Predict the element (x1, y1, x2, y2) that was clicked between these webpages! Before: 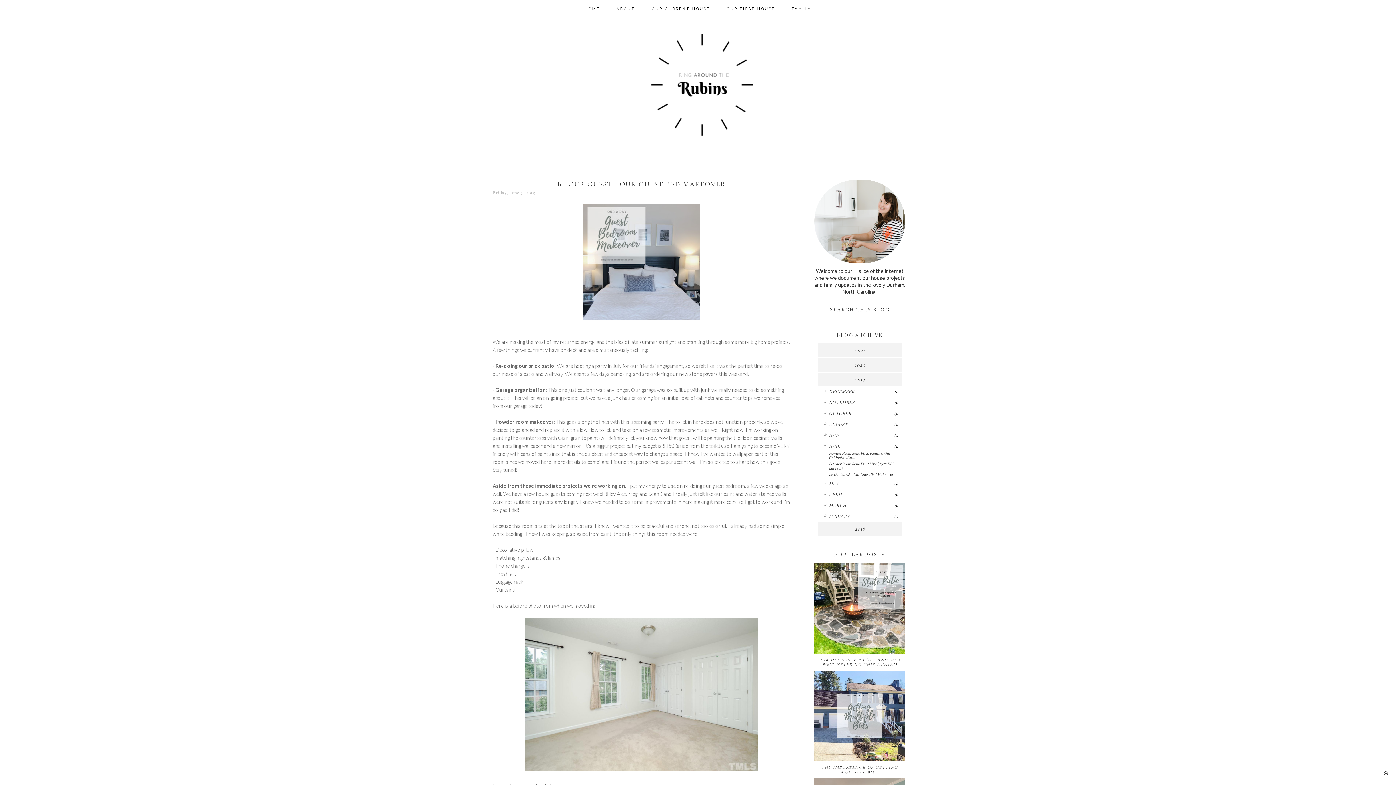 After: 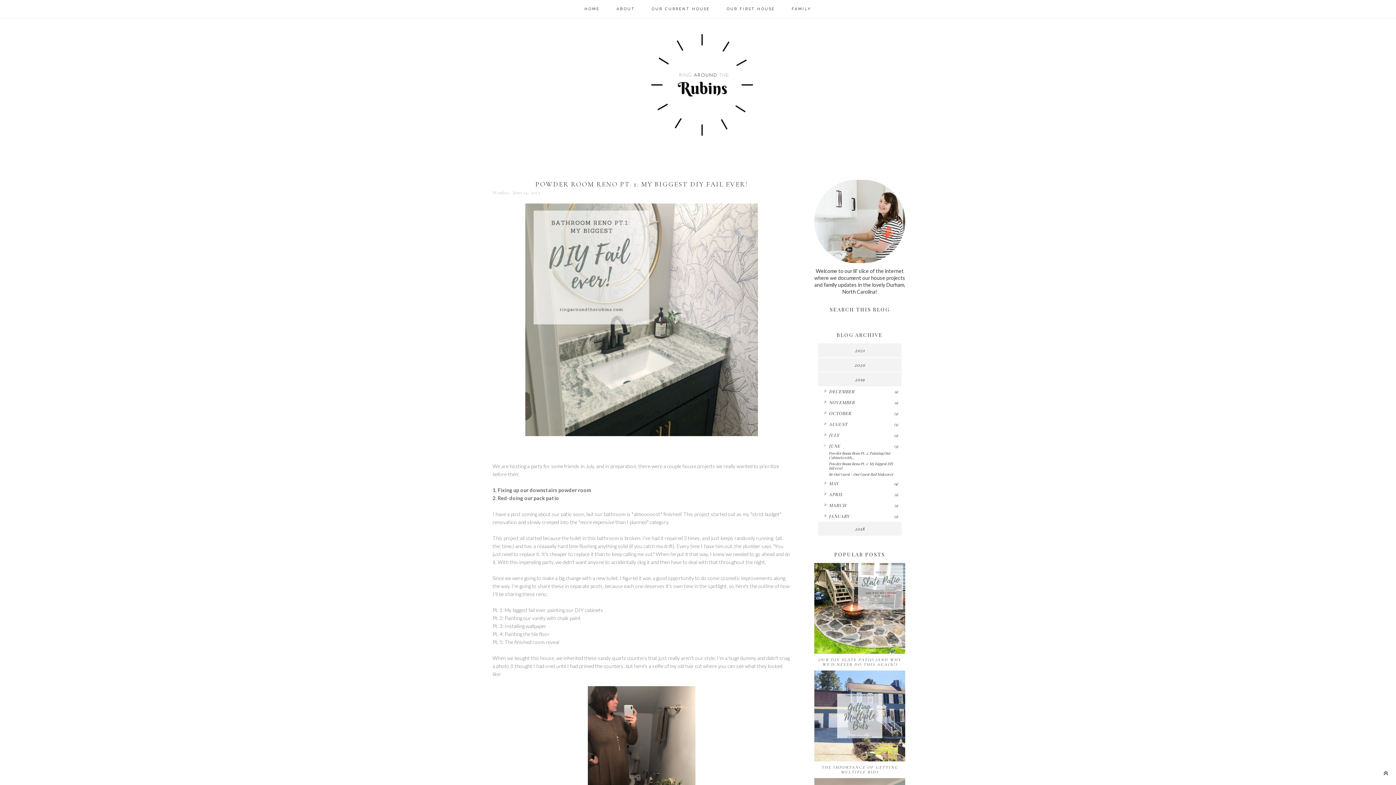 Action: bbox: (829, 461, 893, 470) label: Powder Room Reno Pt. 1: My biggest DIY fail ever!